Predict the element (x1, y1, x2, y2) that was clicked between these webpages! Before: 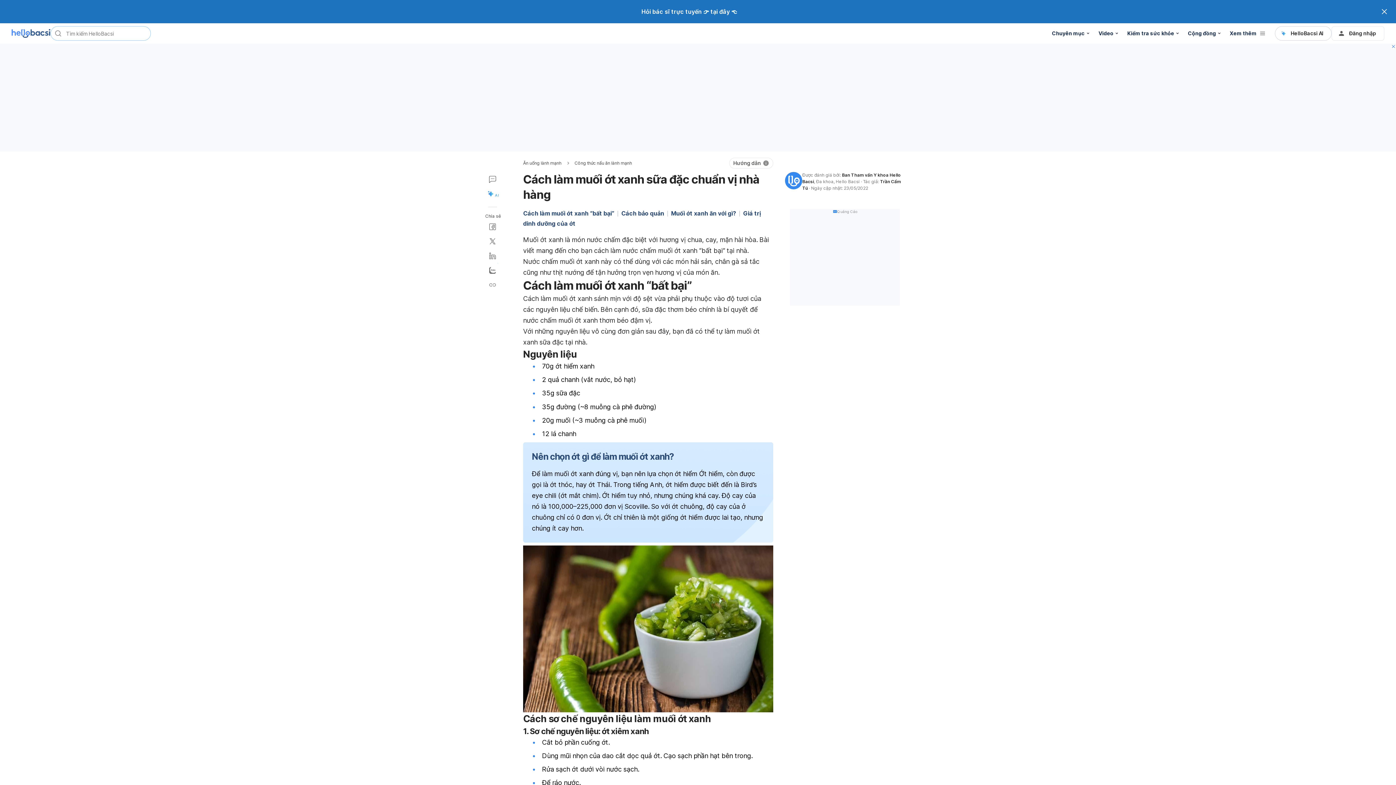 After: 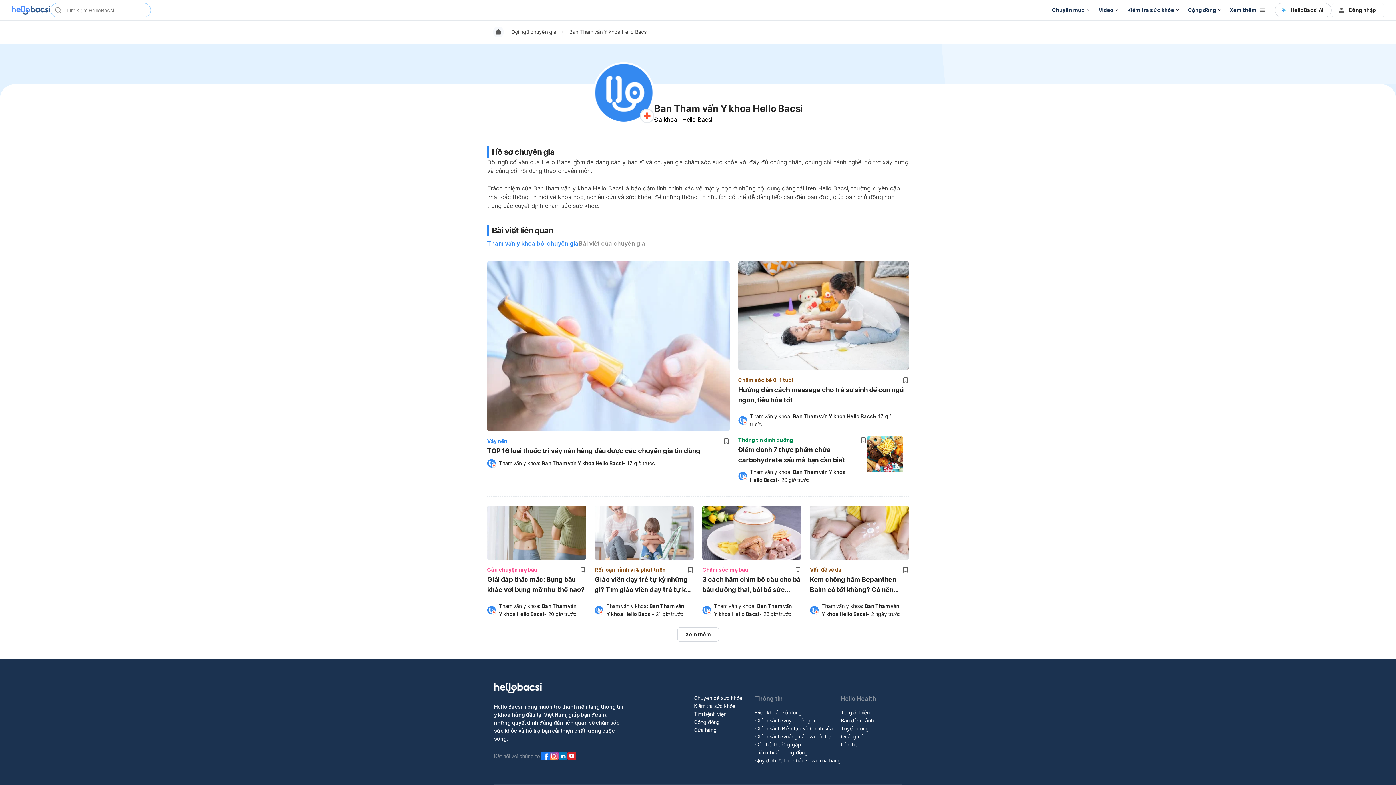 Action: bbox: (785, 172, 802, 191)